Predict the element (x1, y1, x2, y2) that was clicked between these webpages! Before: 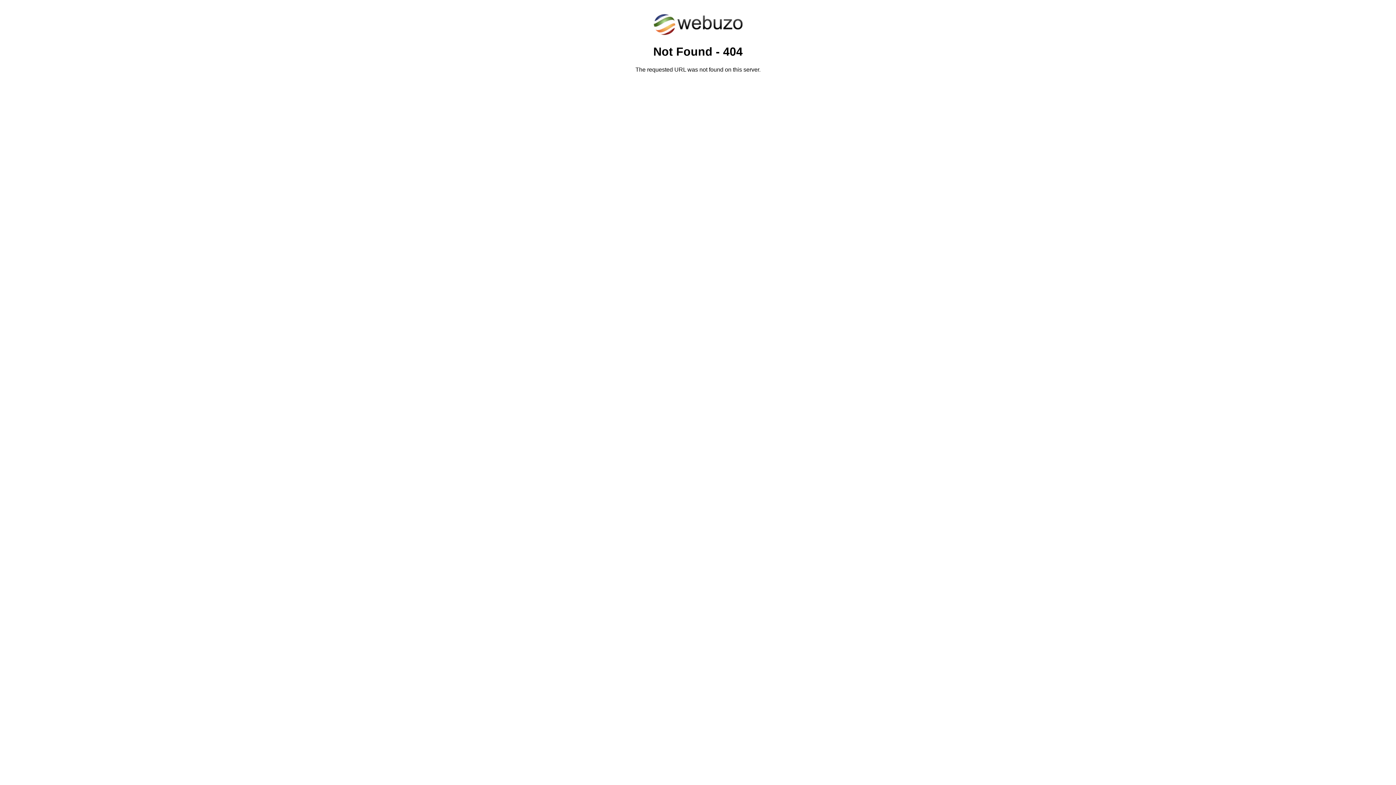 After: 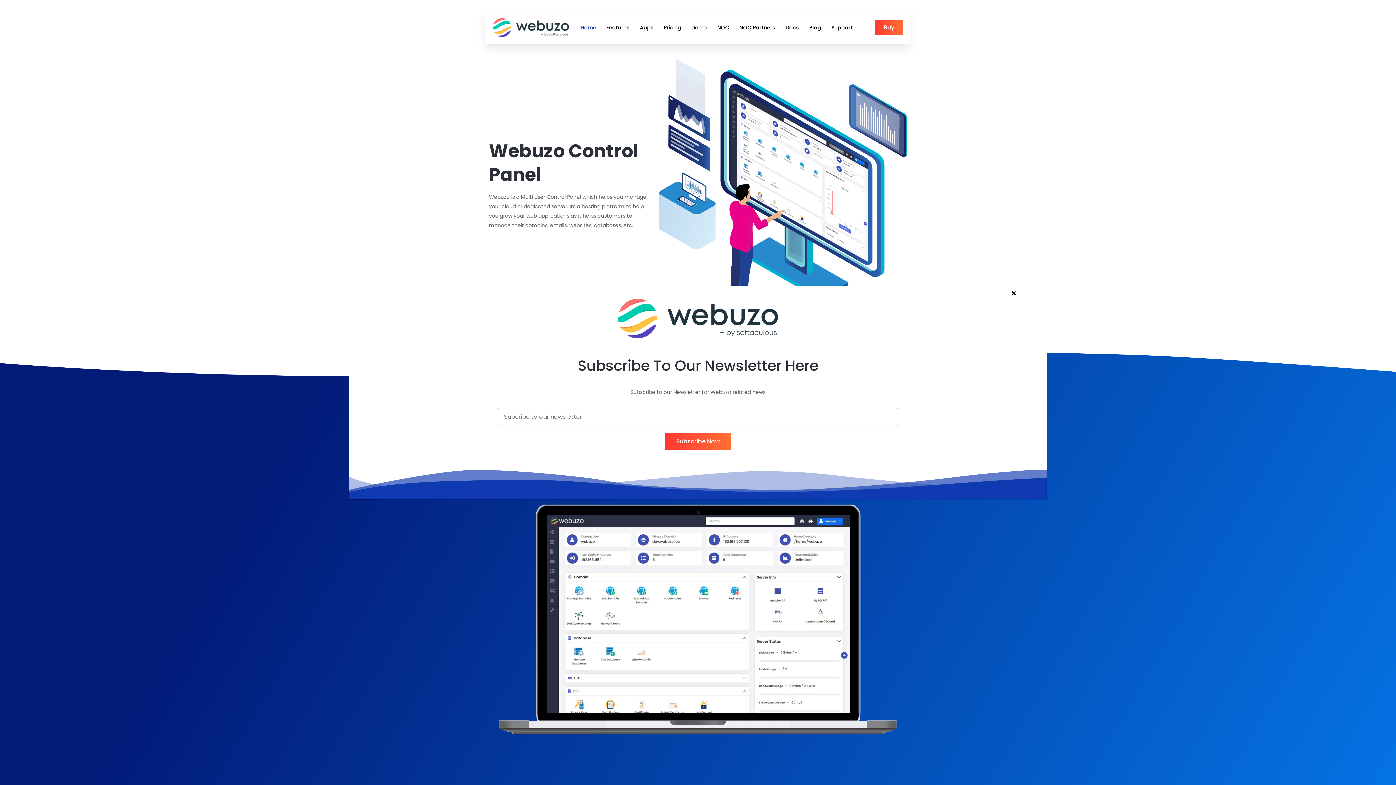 Action: bbox: (652, 30, 743, 37)